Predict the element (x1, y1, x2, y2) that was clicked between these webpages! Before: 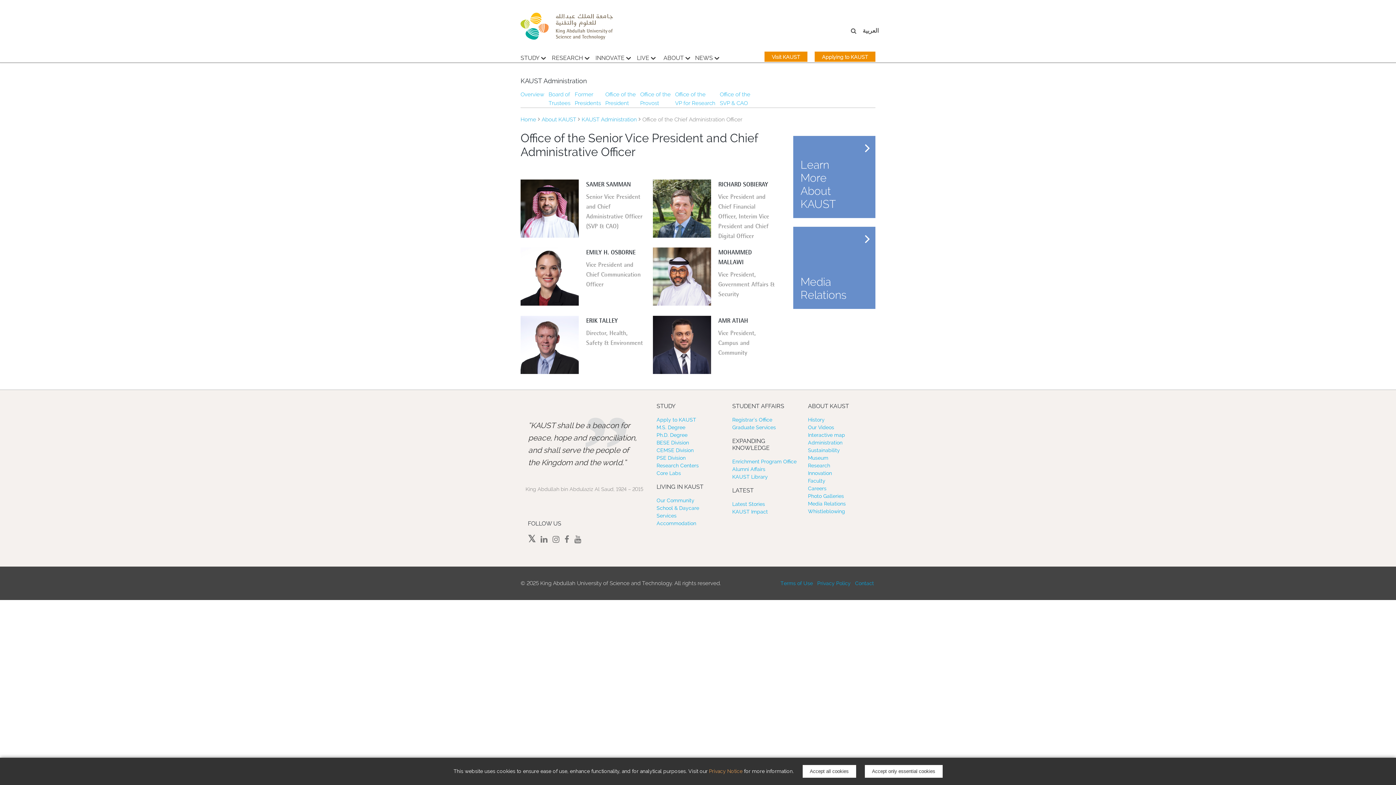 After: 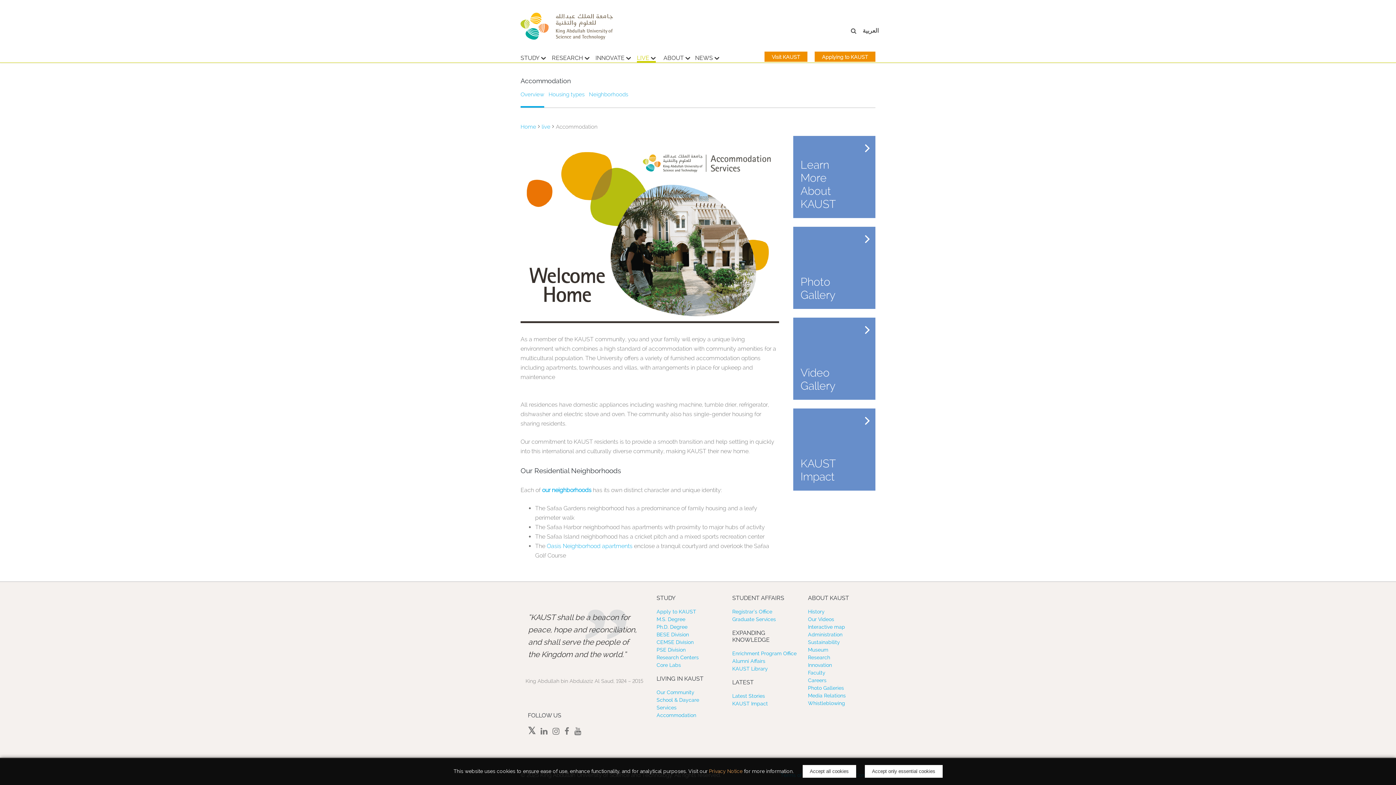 Action: bbox: (656, 520, 696, 526) label: Accommodation